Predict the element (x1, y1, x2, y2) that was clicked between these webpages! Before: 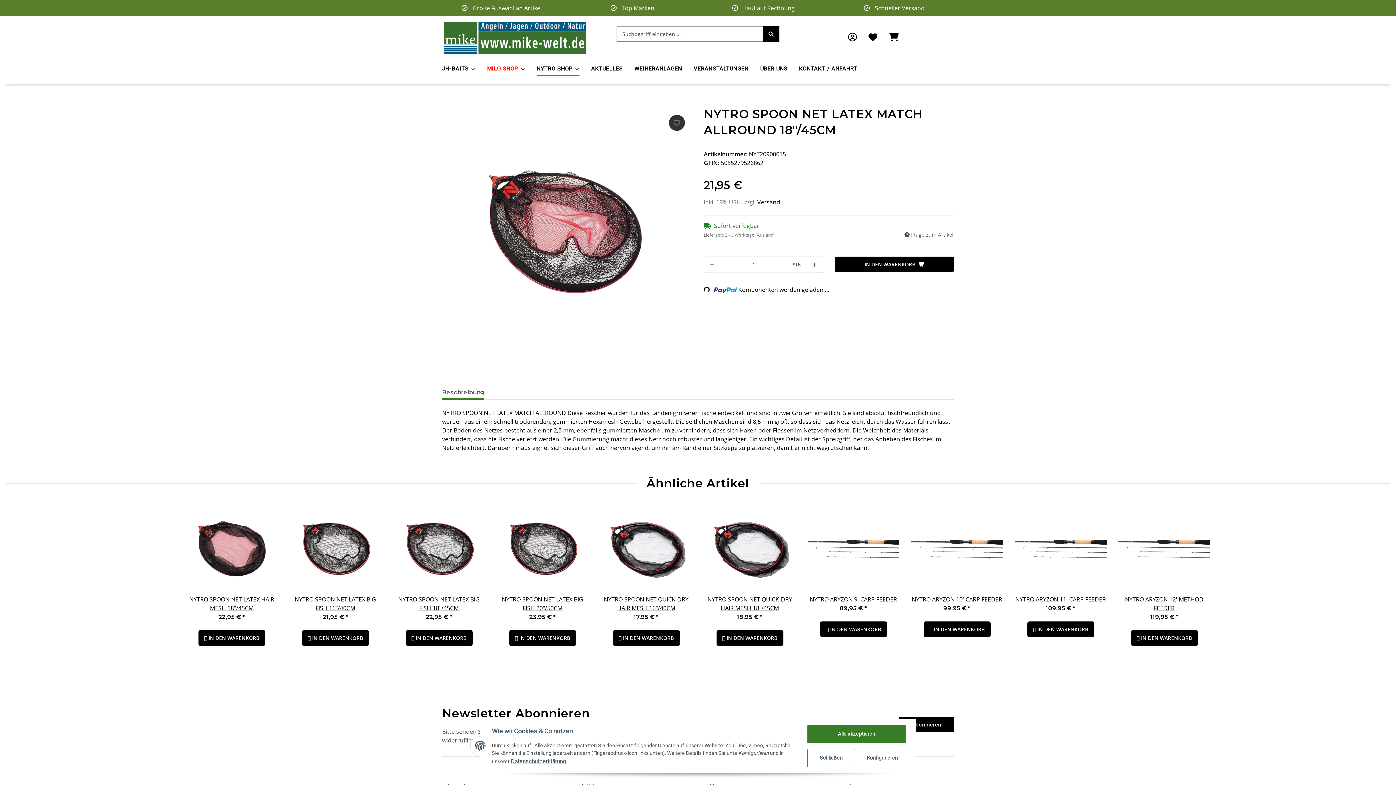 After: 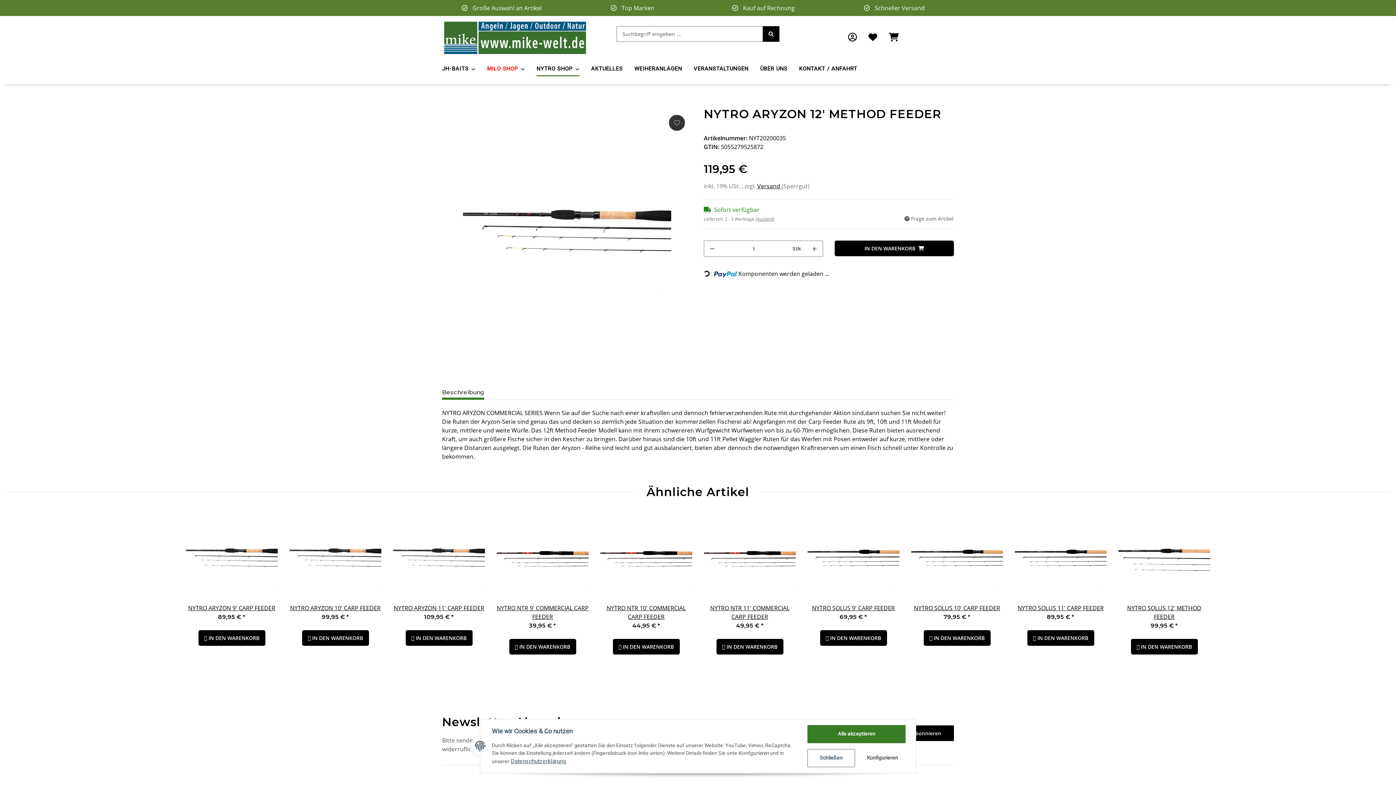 Action: bbox: (1118, 503, 1210, 595)